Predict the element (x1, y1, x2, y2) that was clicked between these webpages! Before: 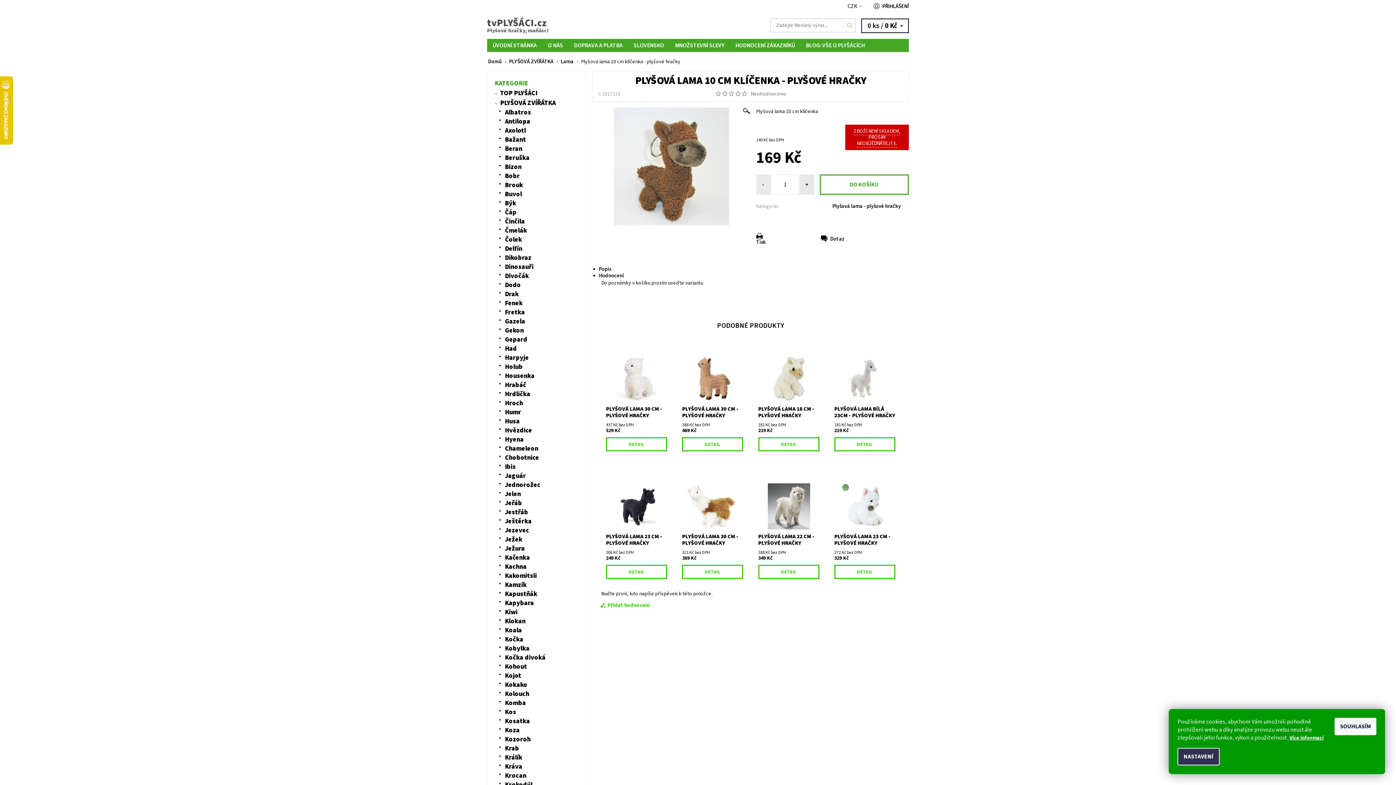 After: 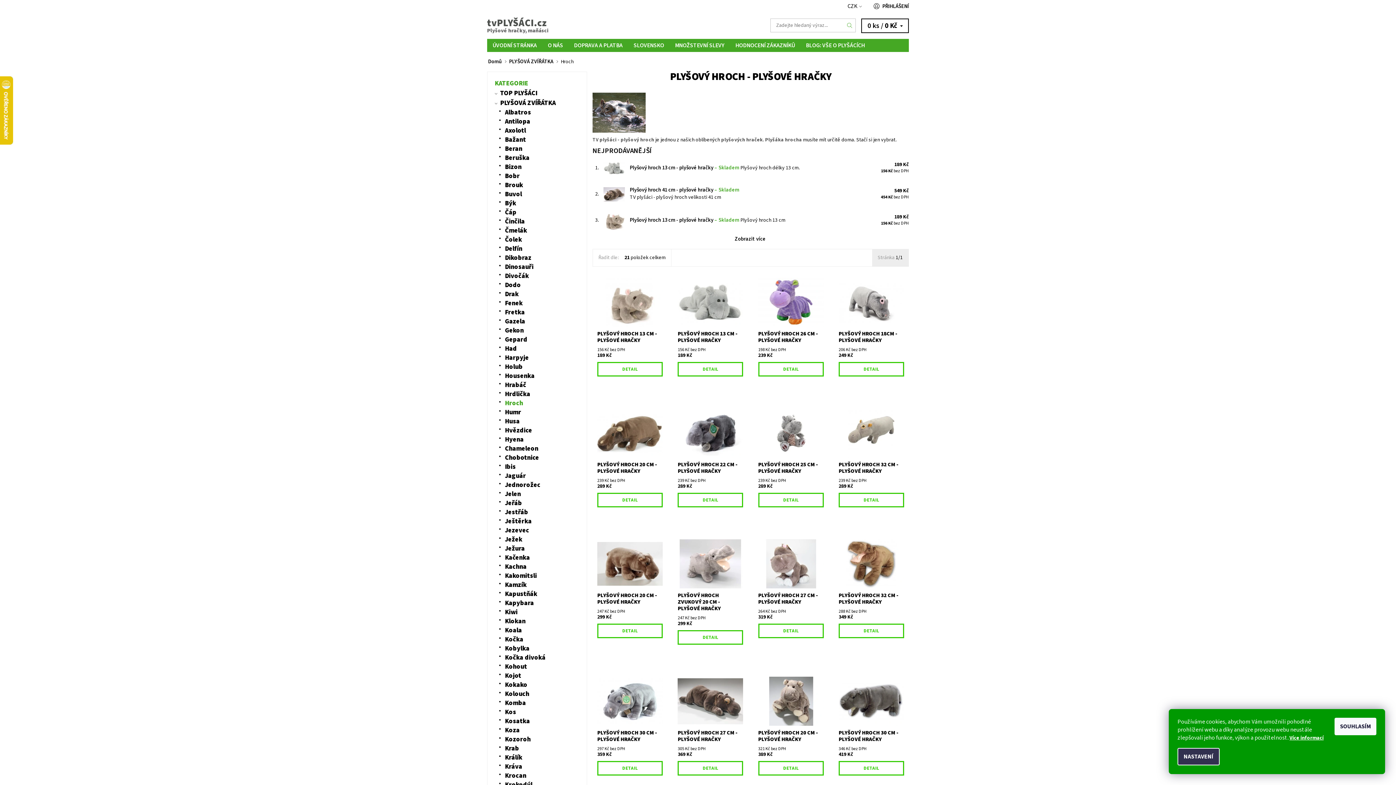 Action: label: Hroch bbox: (505, 398, 523, 408)